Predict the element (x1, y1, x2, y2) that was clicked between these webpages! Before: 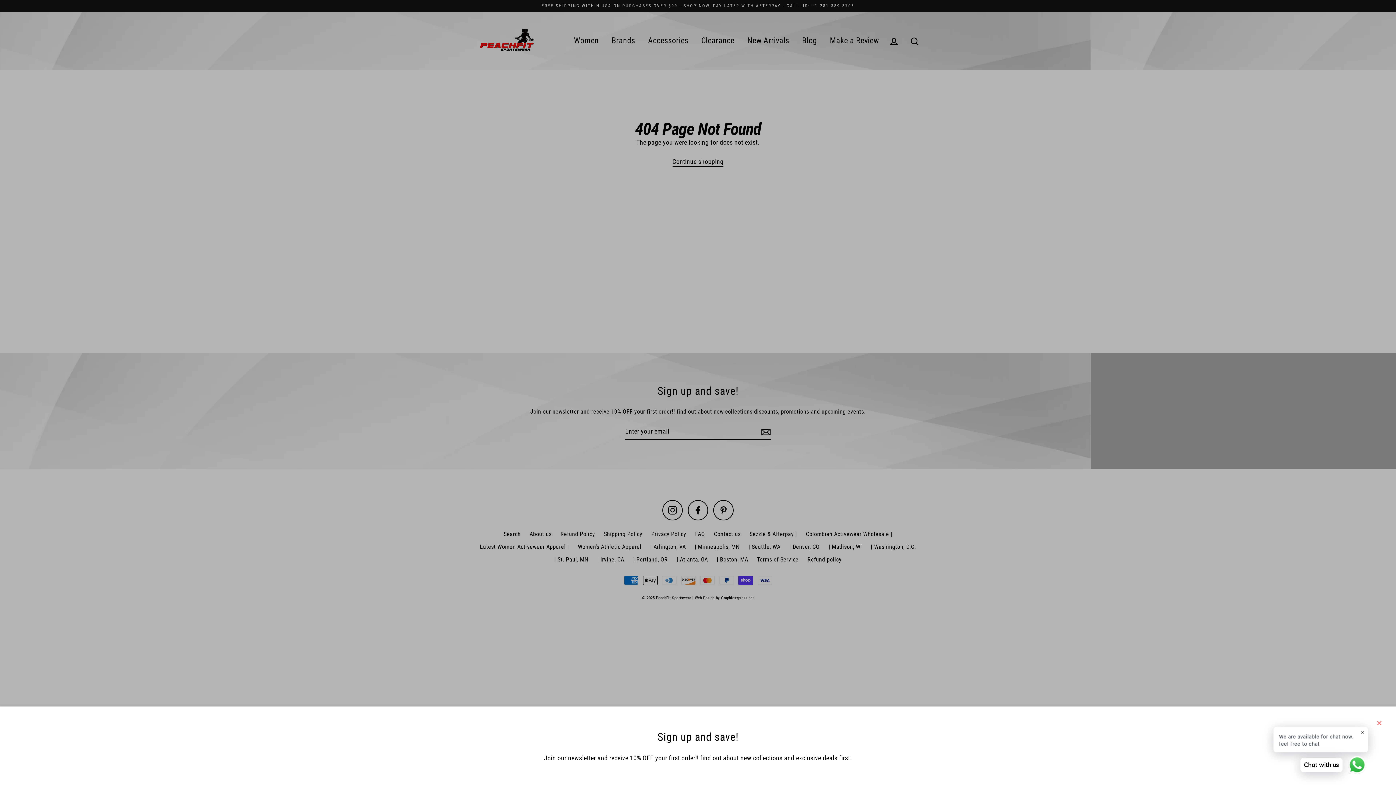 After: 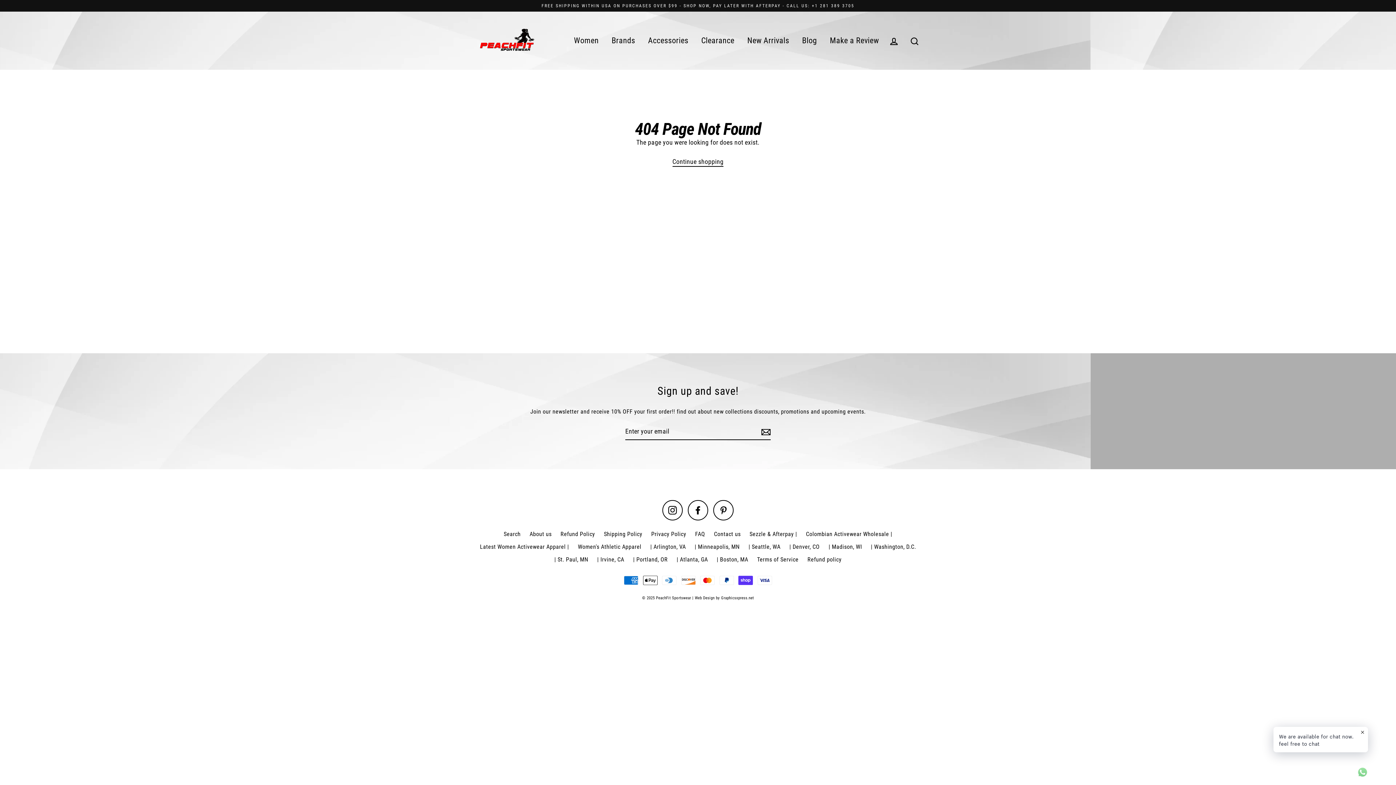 Action: label: CLOSE (ESC) bbox: (1369, 714, 1389, 733)